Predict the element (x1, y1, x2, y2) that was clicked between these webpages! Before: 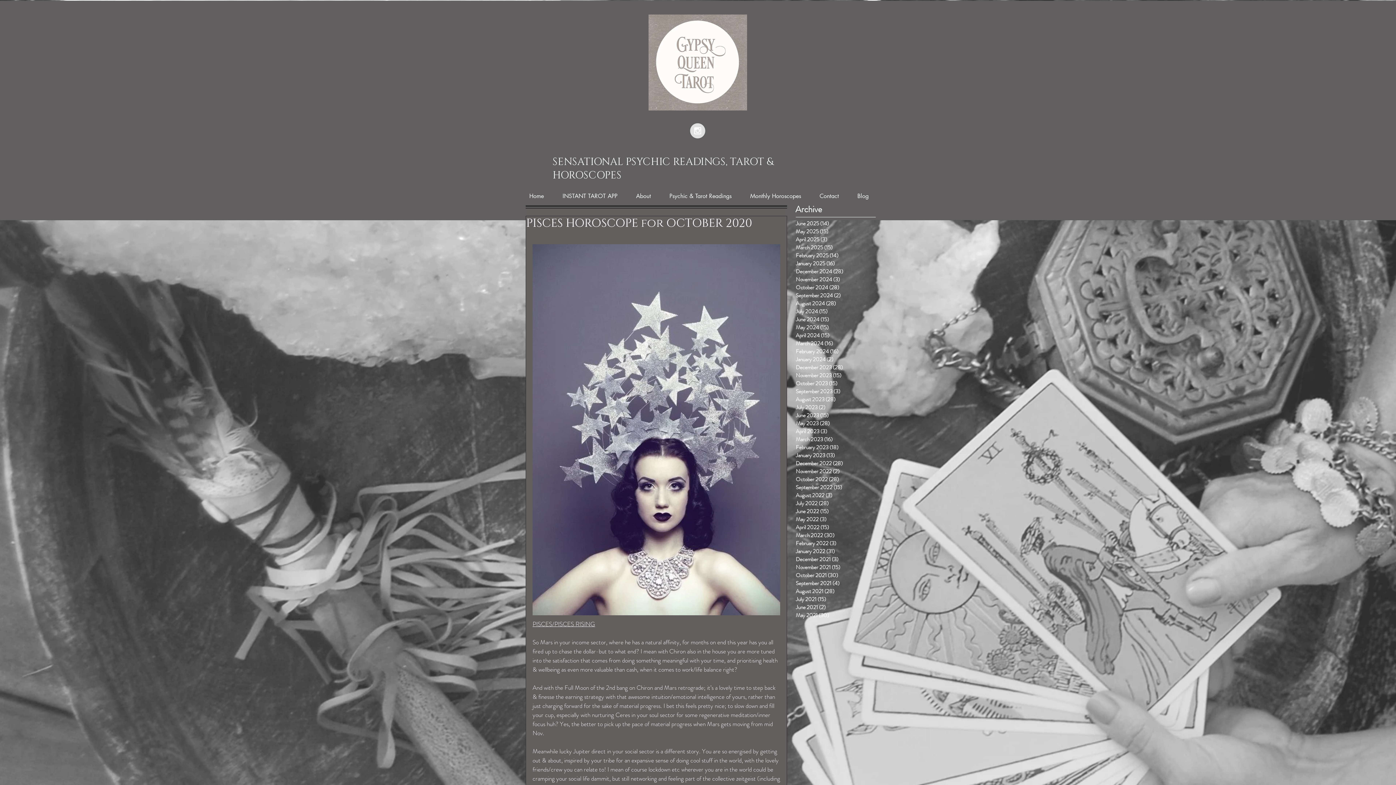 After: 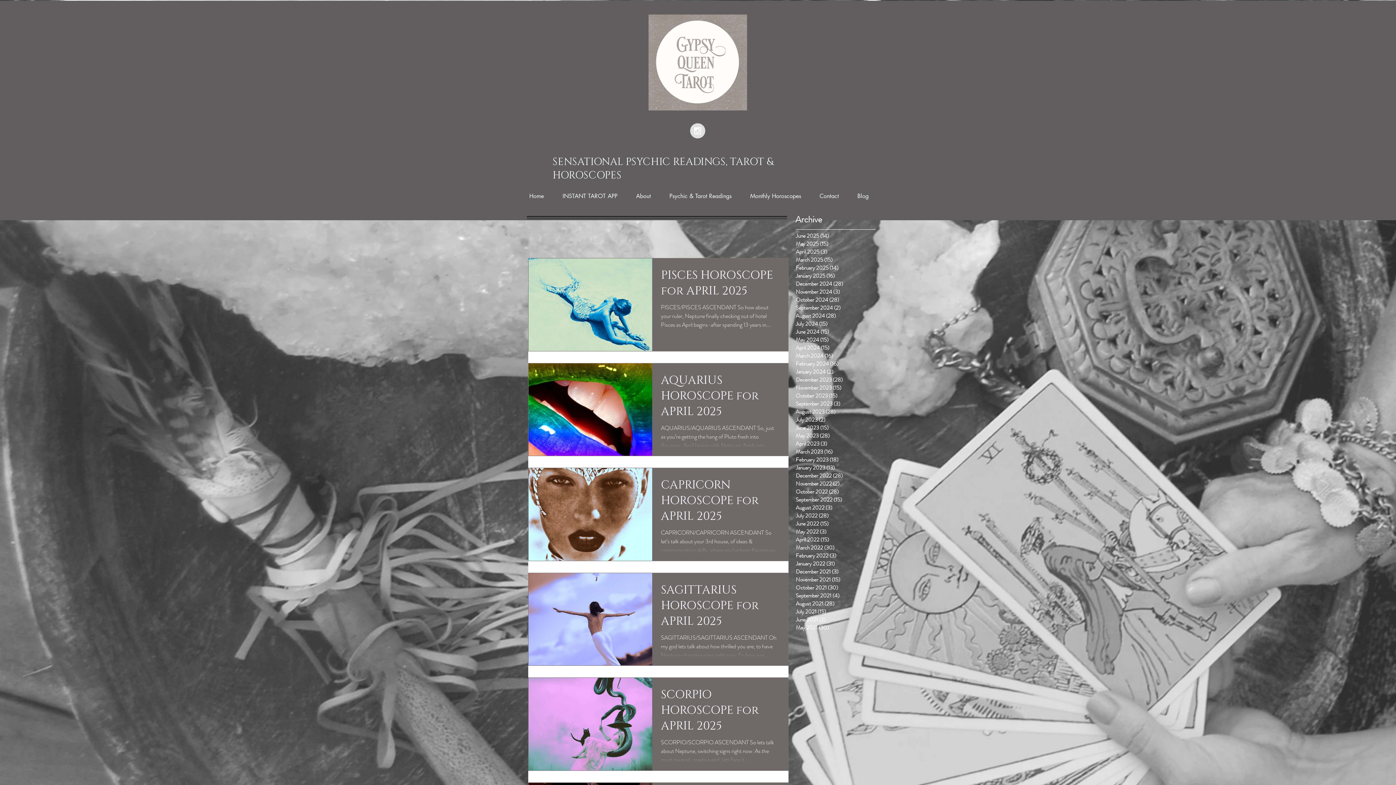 Action: label: March 2025 (15)
15 posts bbox: (796, 243, 872, 251)